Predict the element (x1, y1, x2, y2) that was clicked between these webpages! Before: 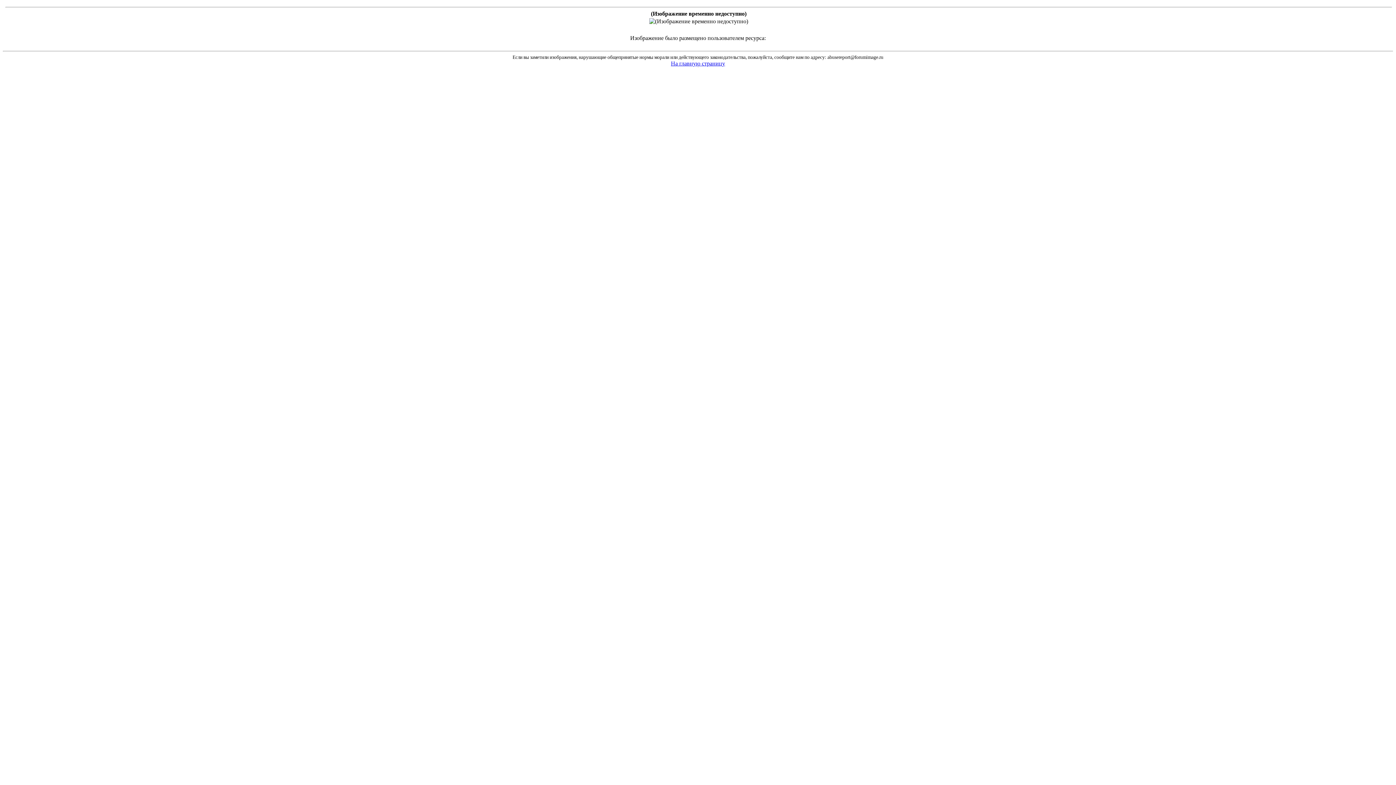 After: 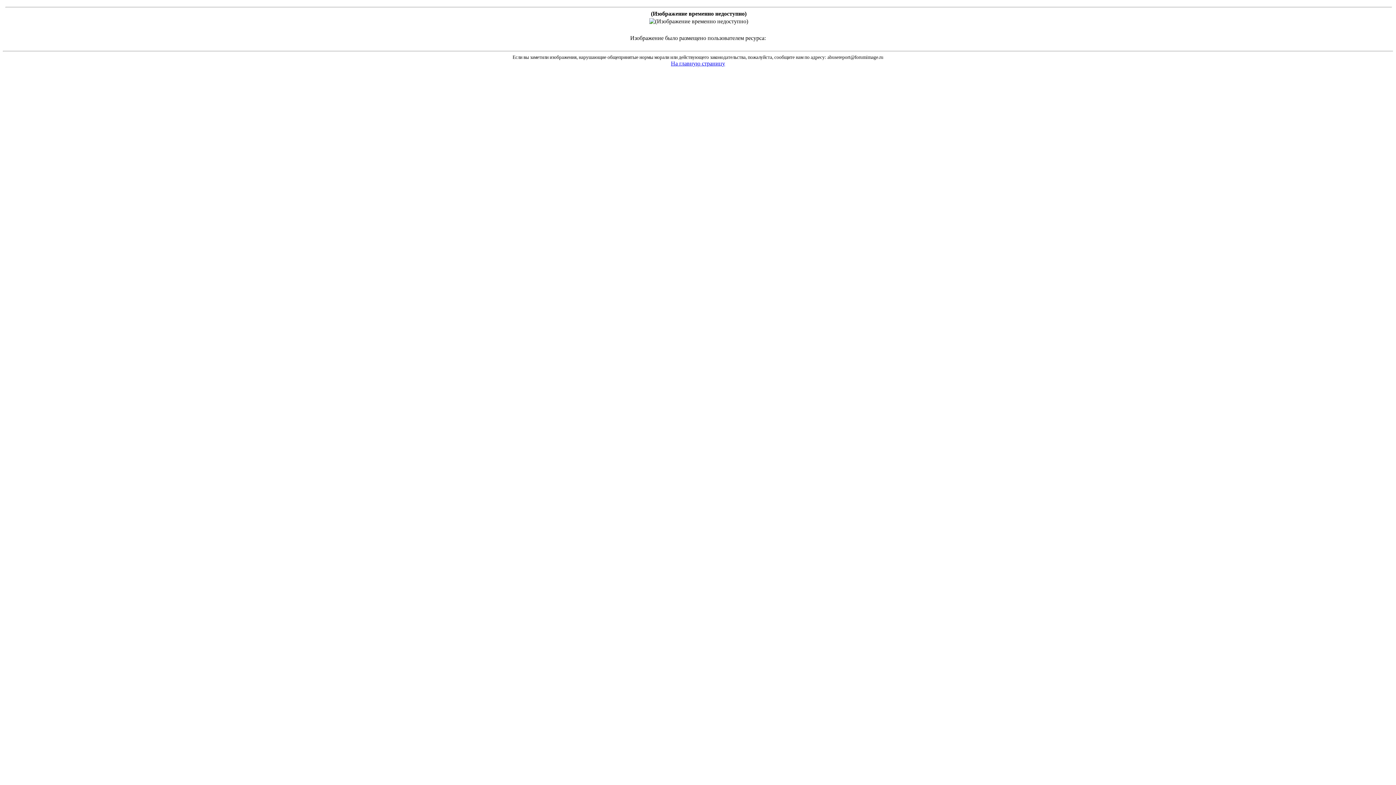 Action: bbox: (698, 62, 698, 68)